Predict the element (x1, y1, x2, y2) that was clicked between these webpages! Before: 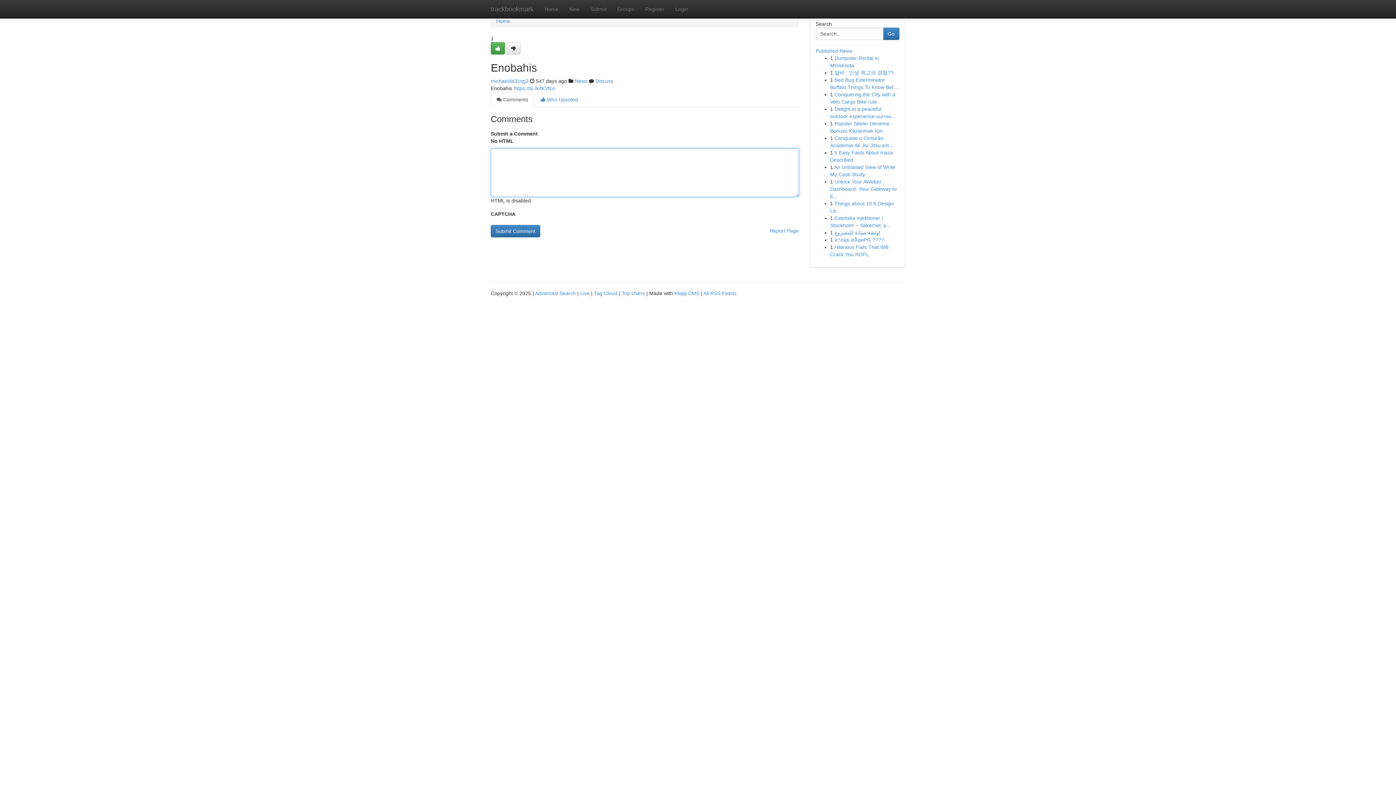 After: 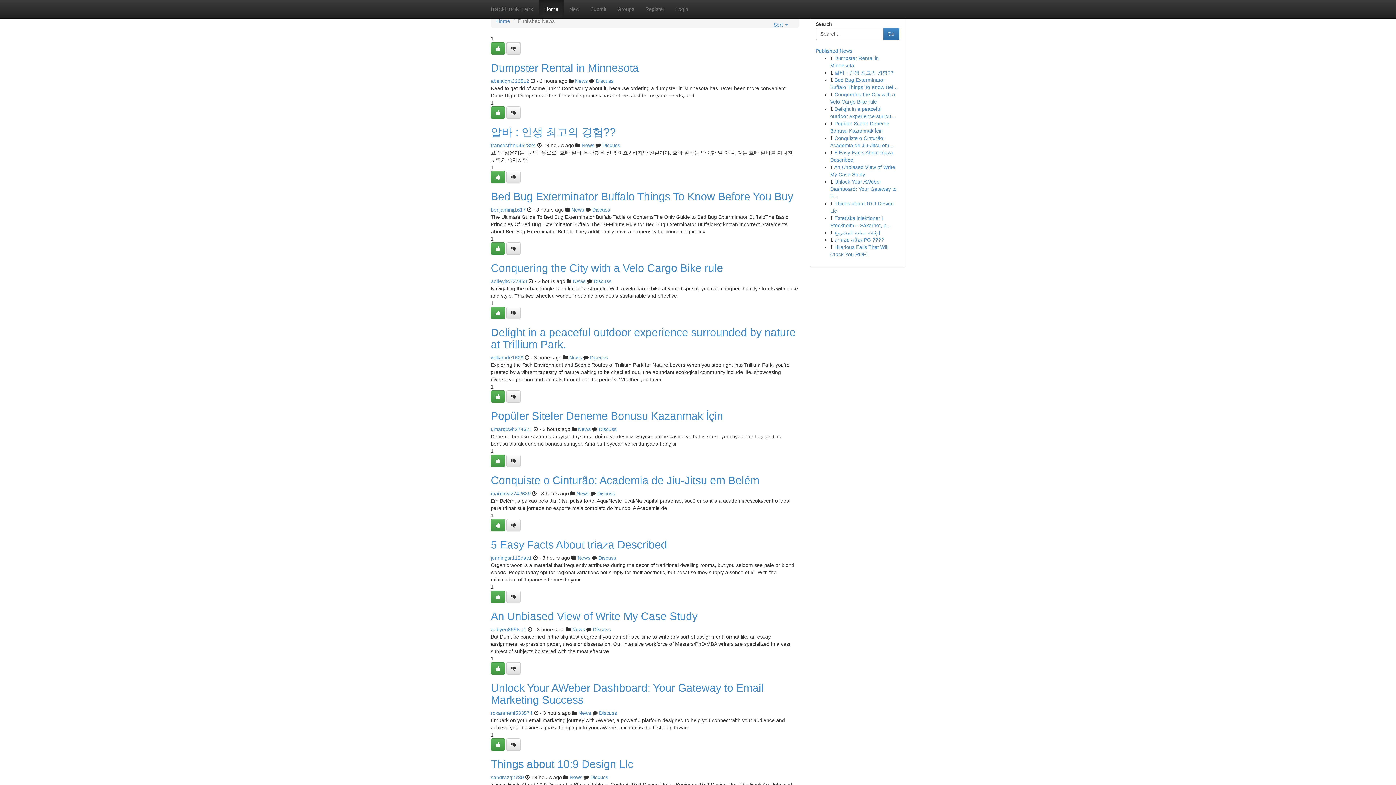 Action: bbox: (621, 290, 645, 296) label: Top Users